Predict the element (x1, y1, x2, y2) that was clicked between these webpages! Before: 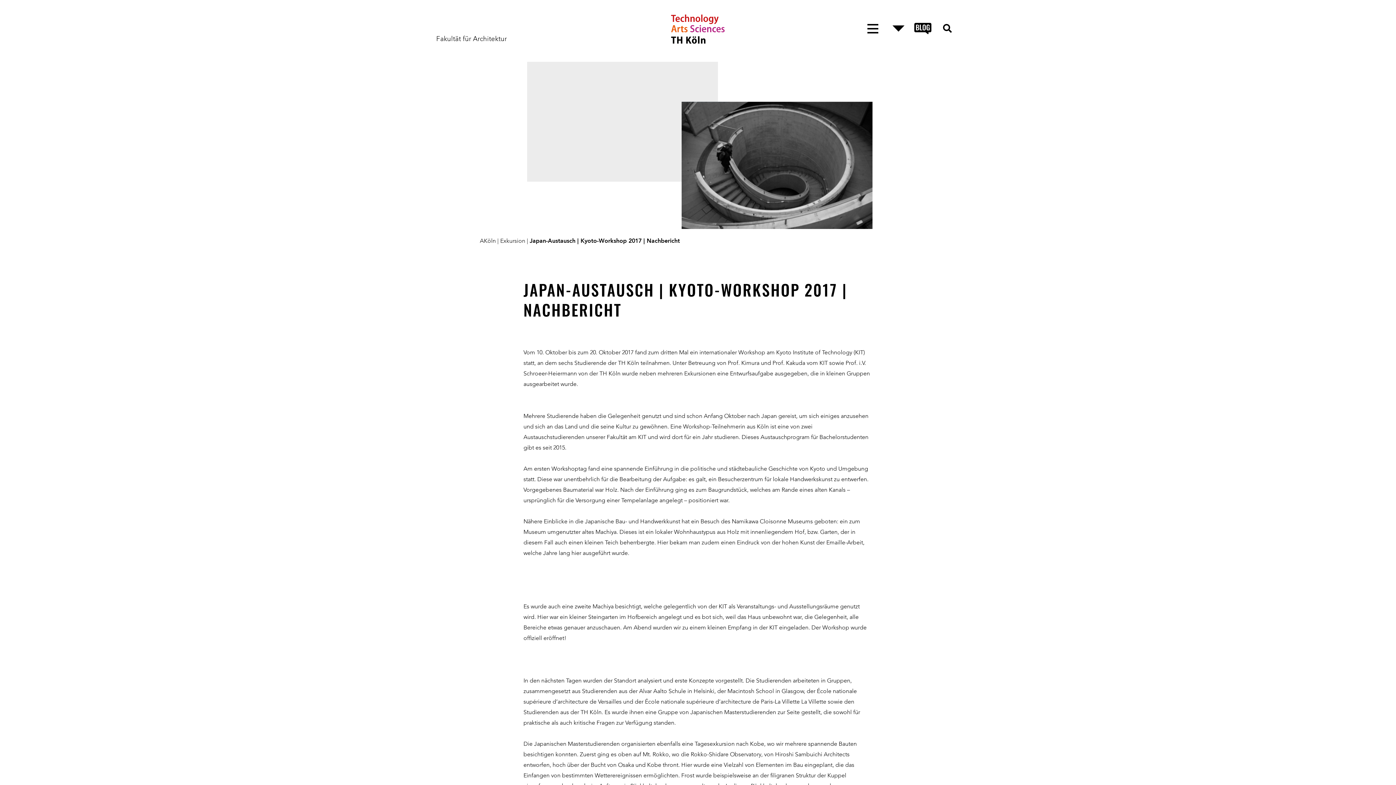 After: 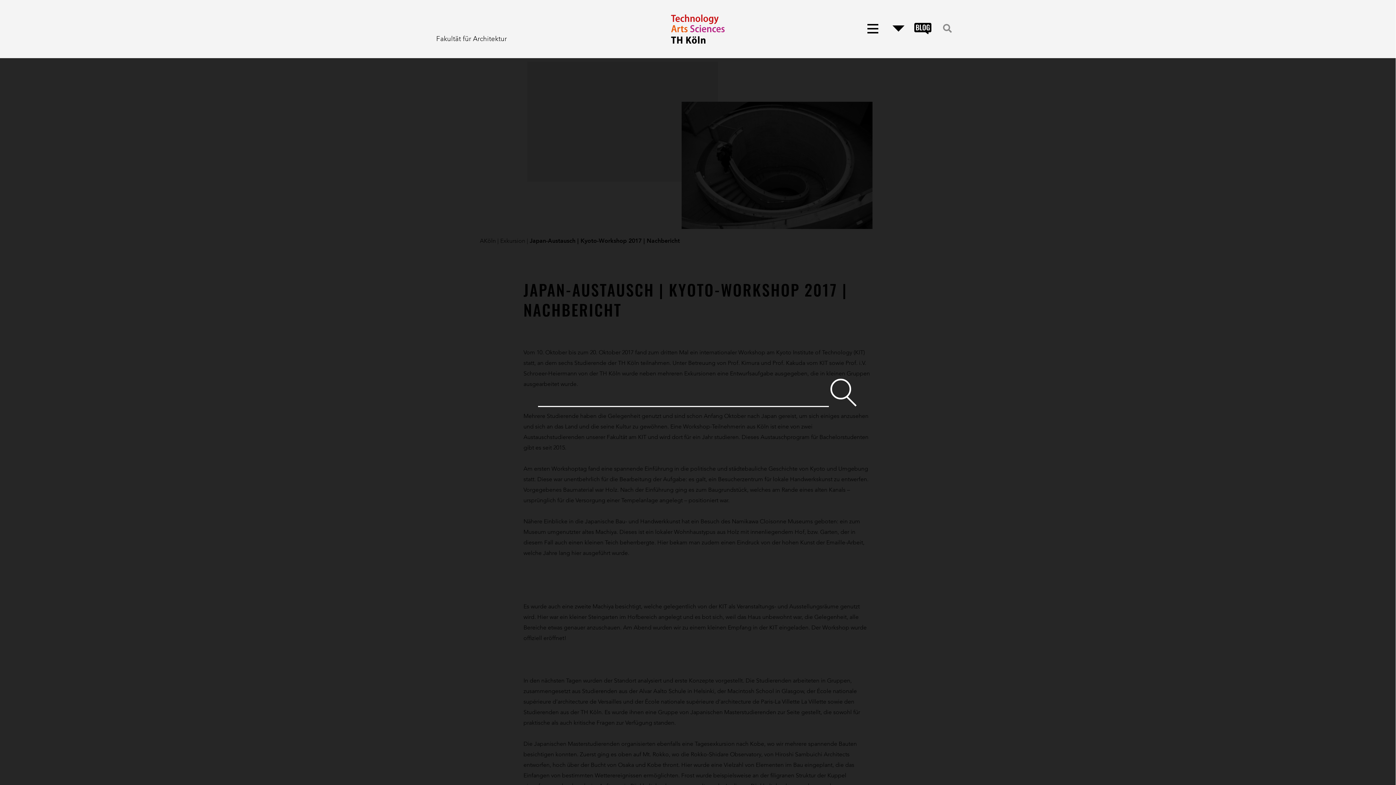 Action: bbox: (943, 24, 952, 33)